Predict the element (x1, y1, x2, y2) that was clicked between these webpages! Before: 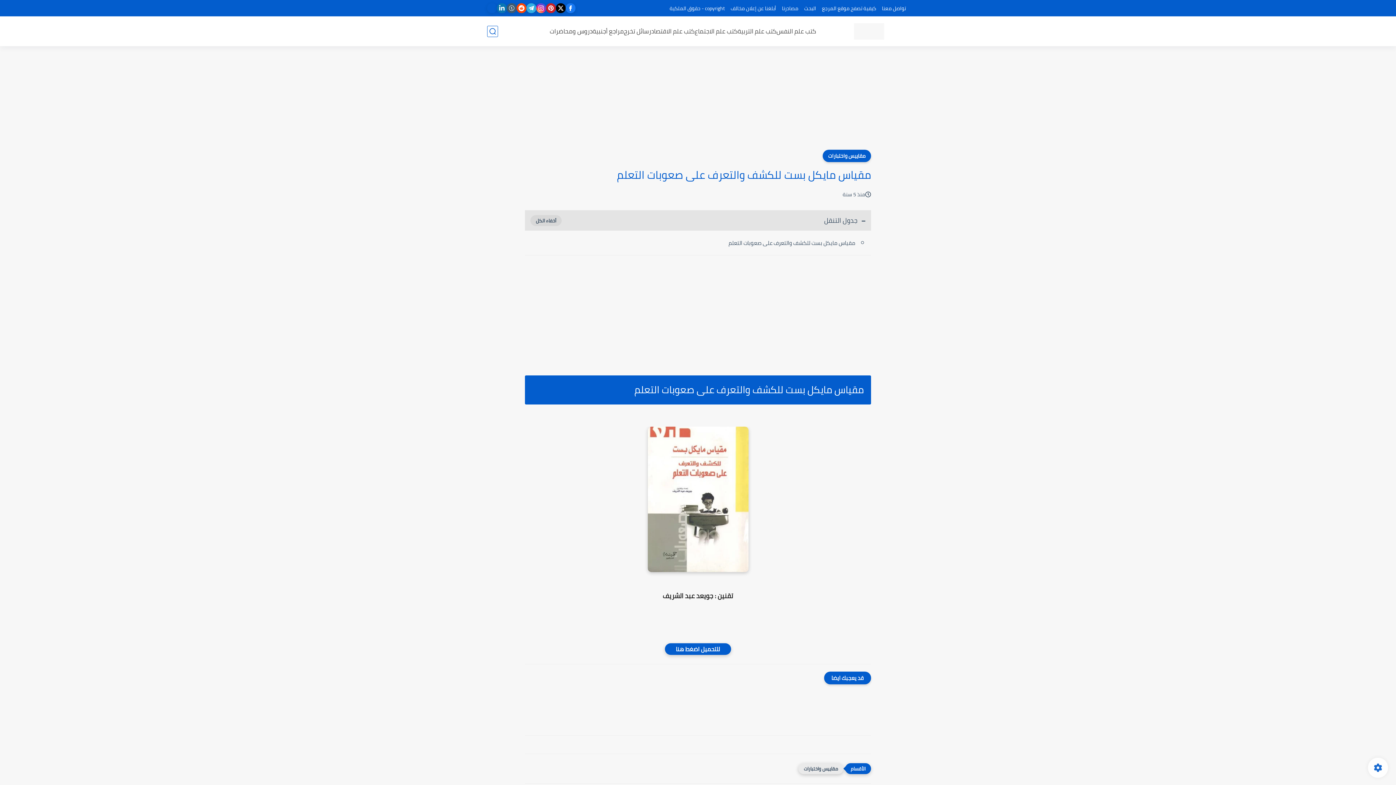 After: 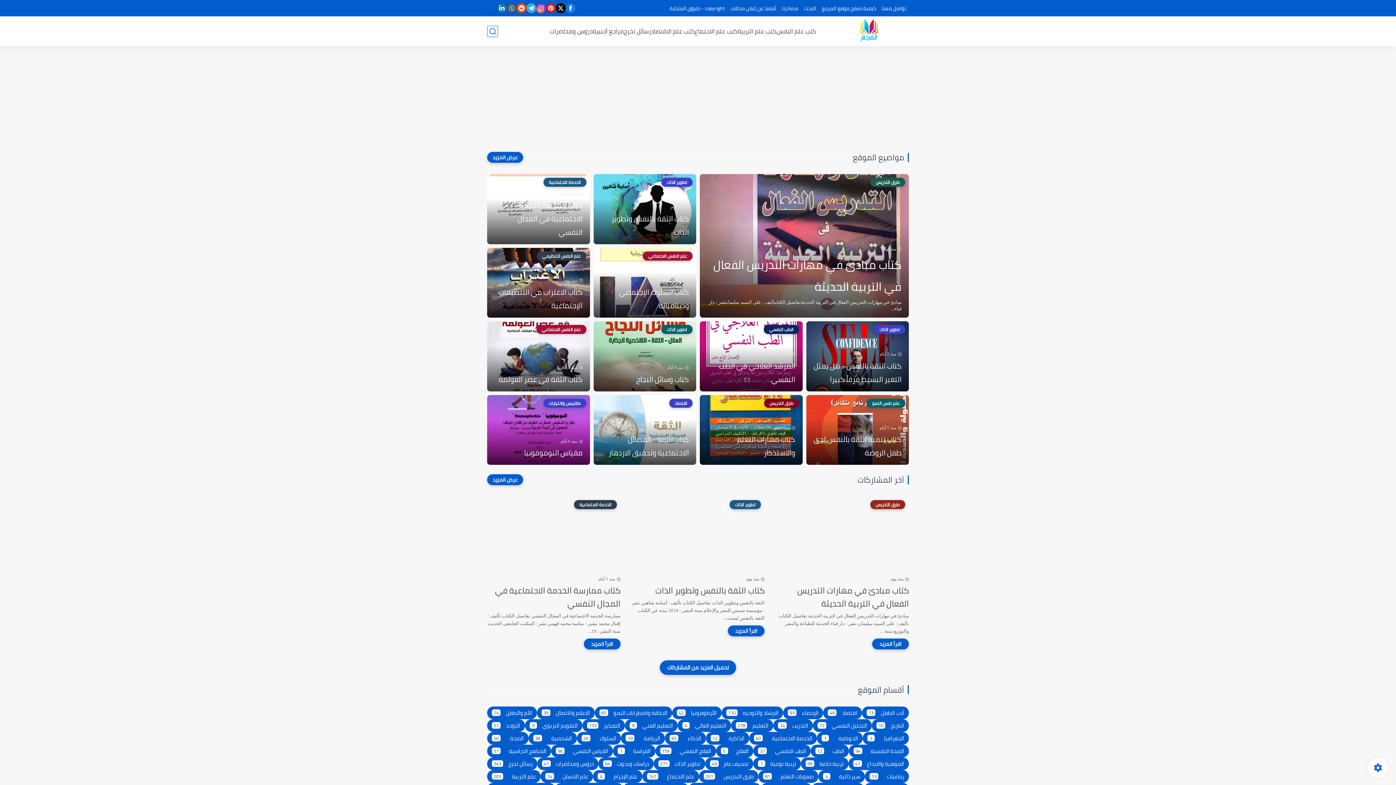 Action: bbox: (854, 23, 884, 39)